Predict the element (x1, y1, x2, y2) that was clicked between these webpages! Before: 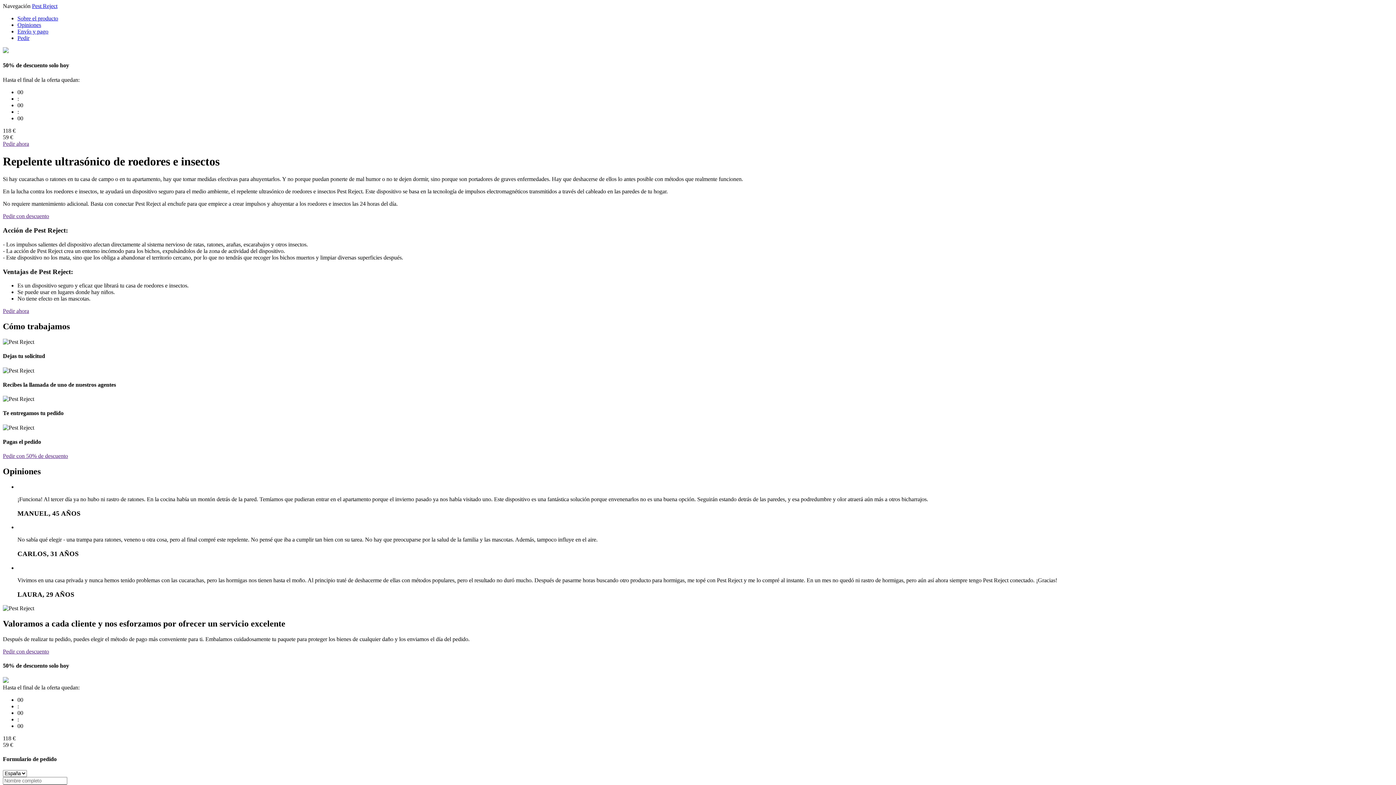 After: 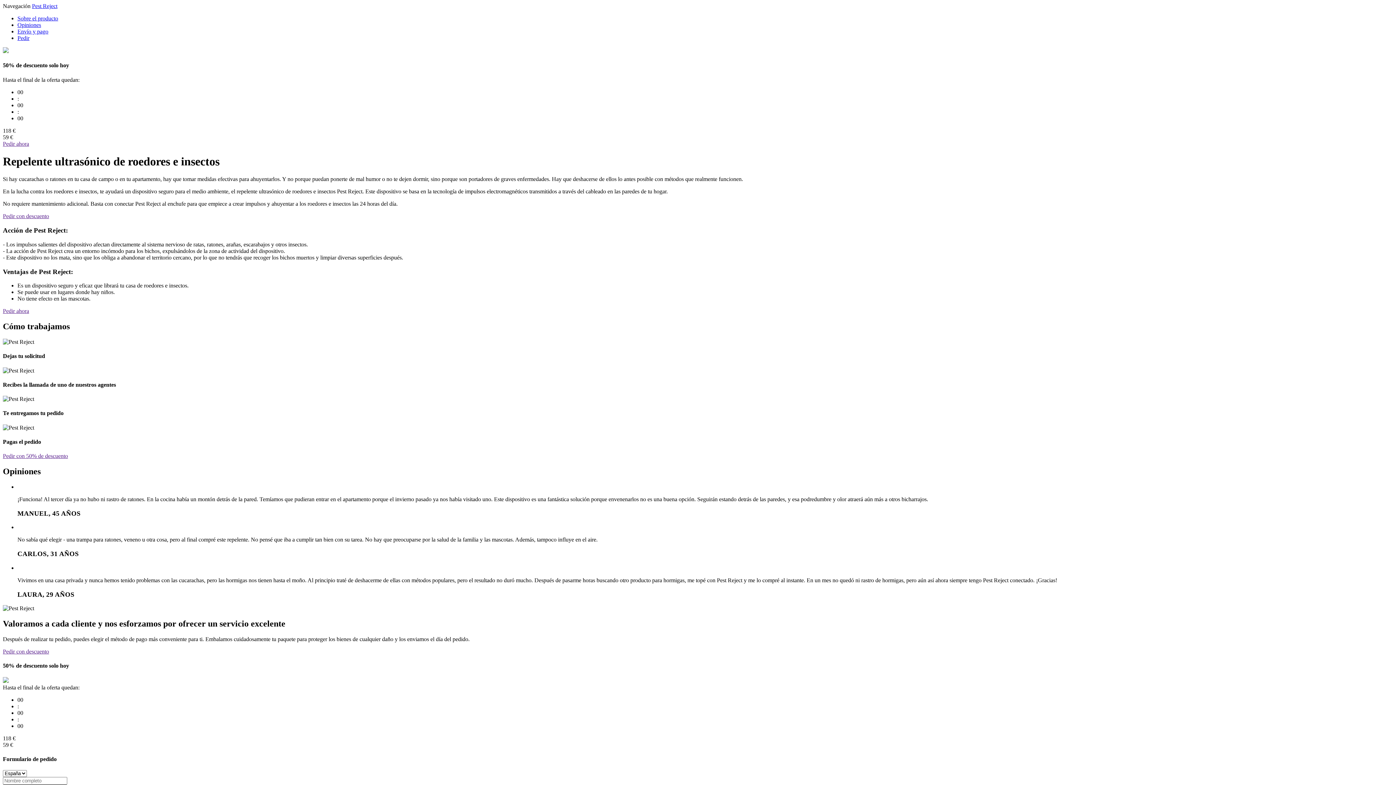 Action: label: Sobre el producto bbox: (17, 15, 58, 21)